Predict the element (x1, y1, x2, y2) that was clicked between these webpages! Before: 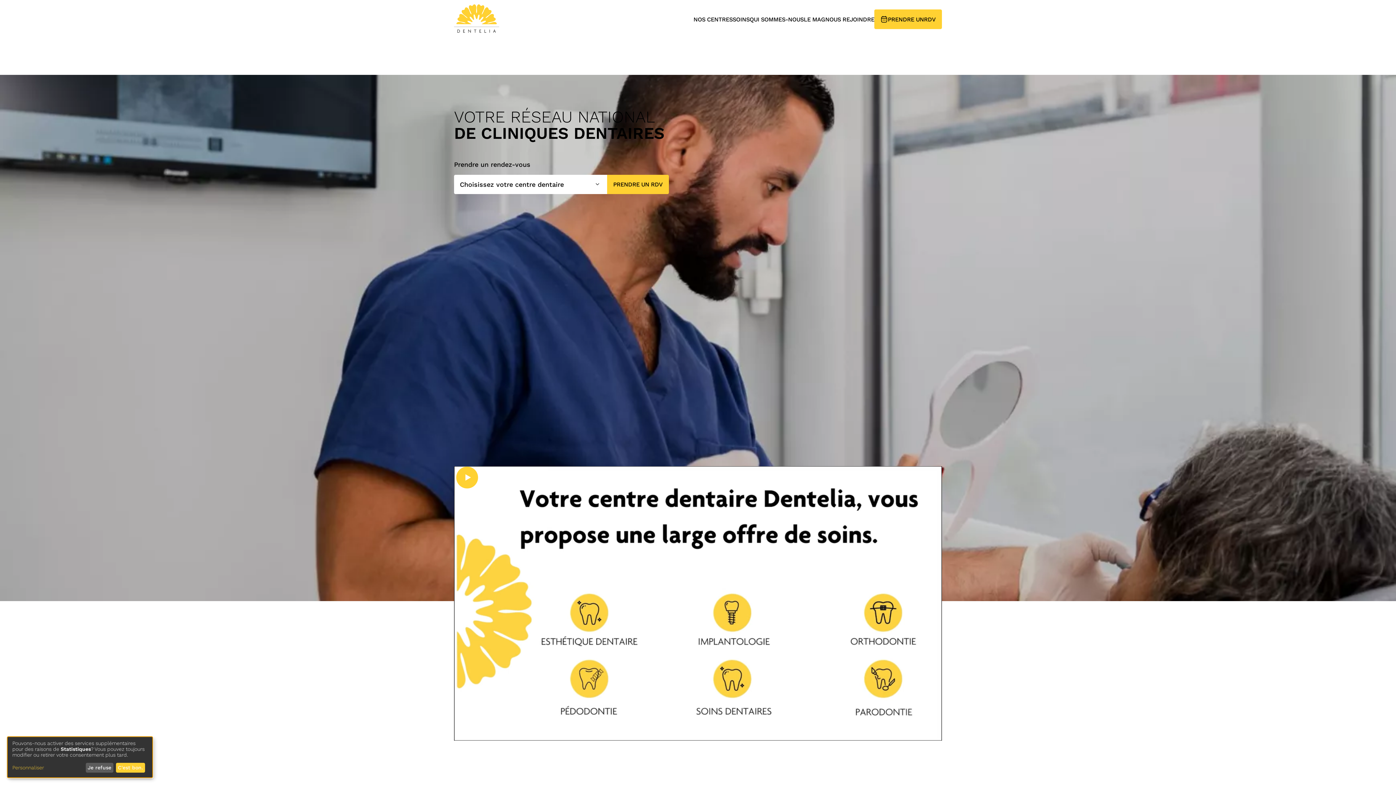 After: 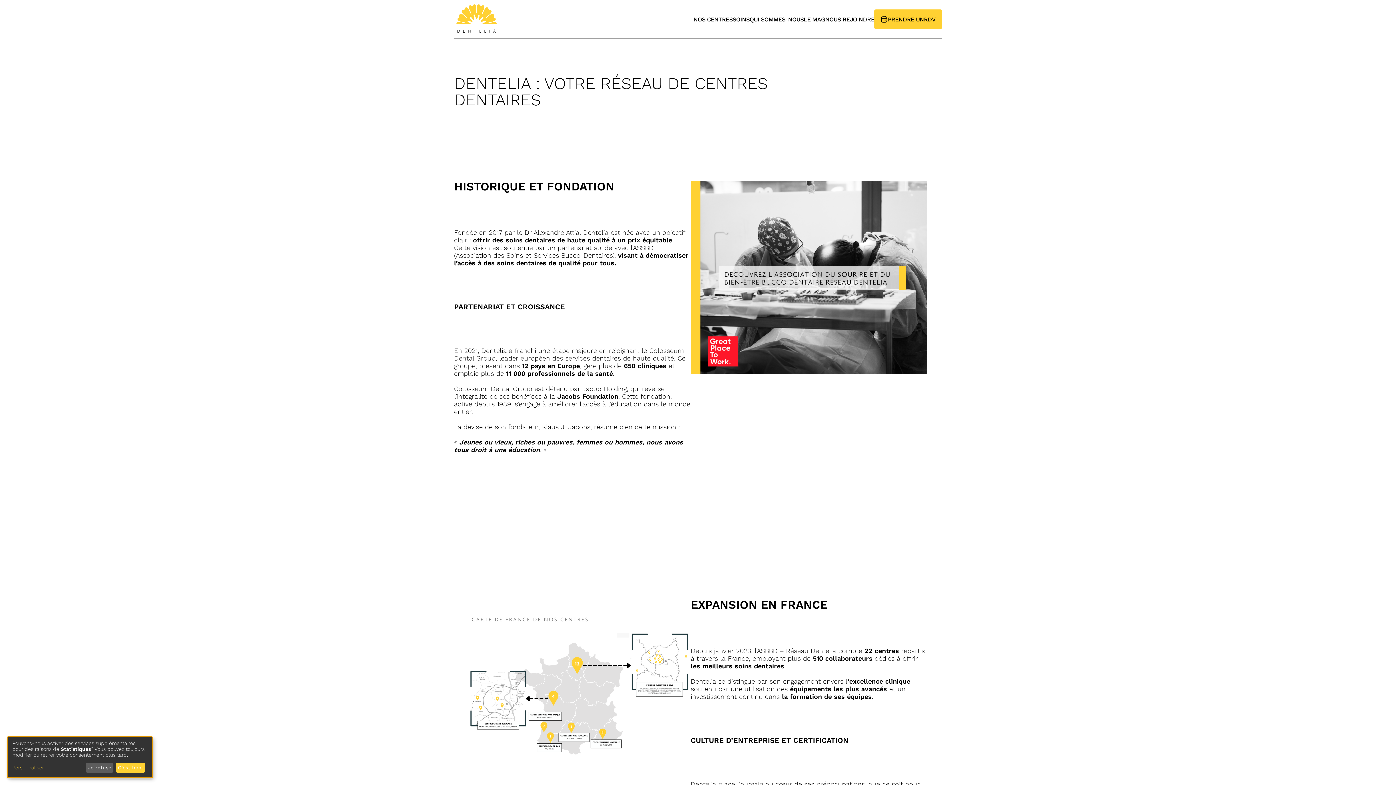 Action: label: QUI SOMMES-NOUS bbox: (749, 15, 803, 22)